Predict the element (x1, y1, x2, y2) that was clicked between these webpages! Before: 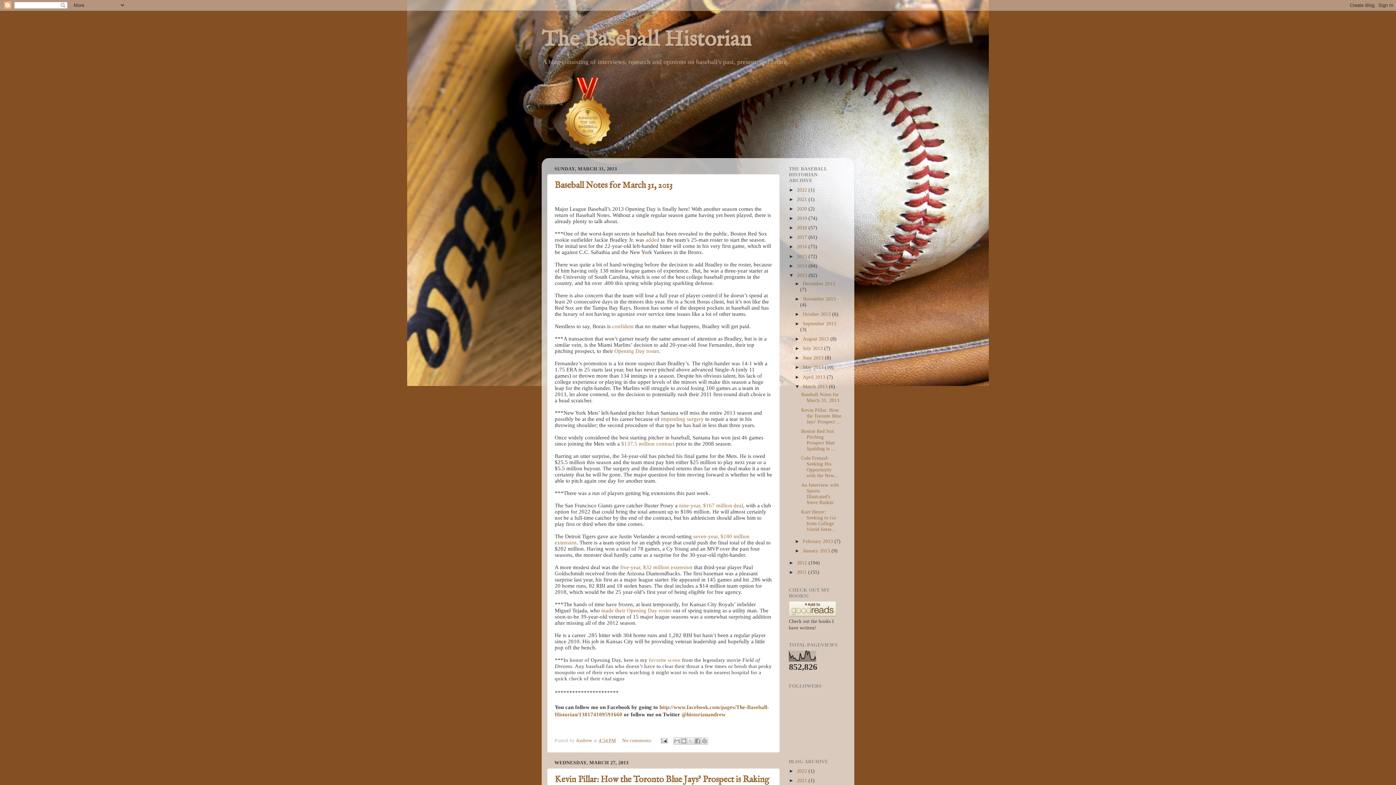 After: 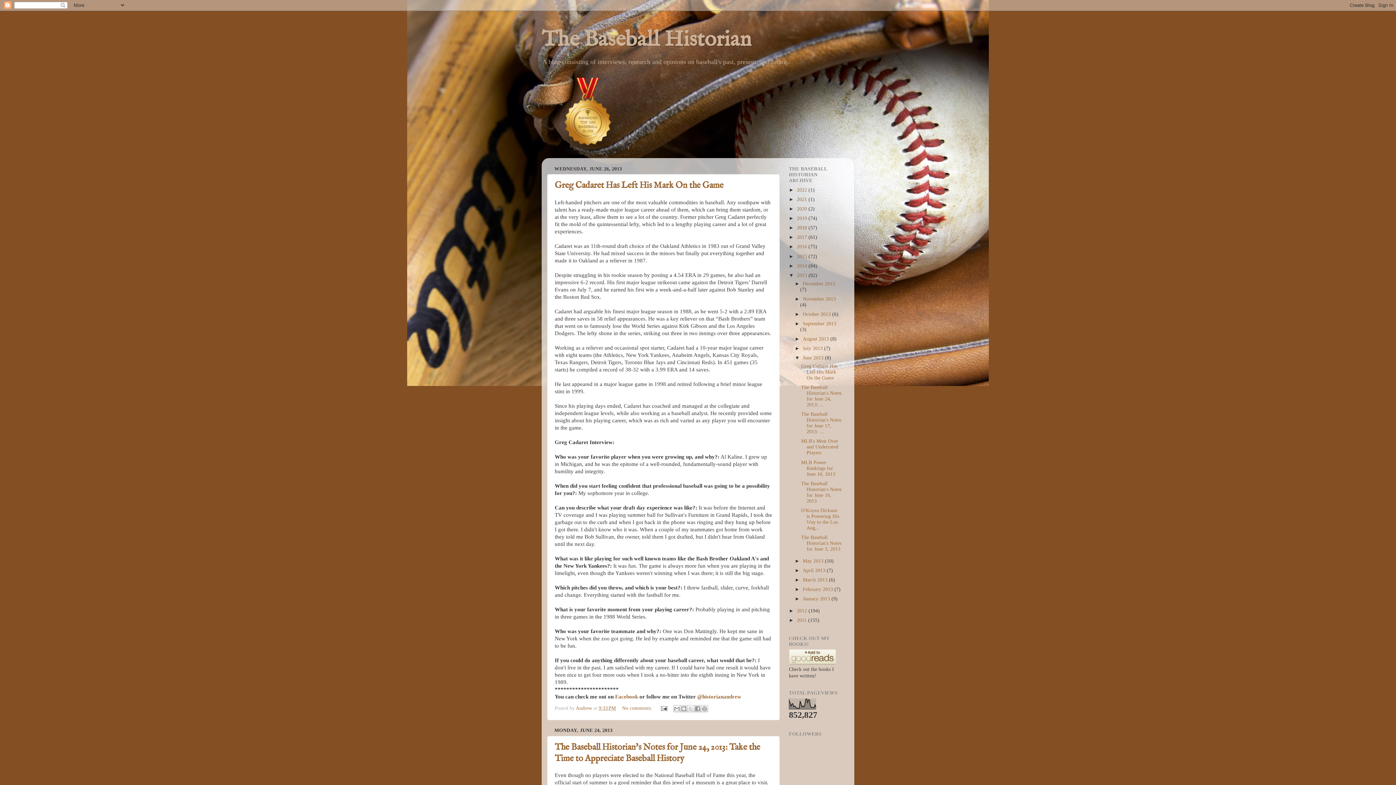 Action: bbox: (802, 355, 825, 360) label: June 2013 